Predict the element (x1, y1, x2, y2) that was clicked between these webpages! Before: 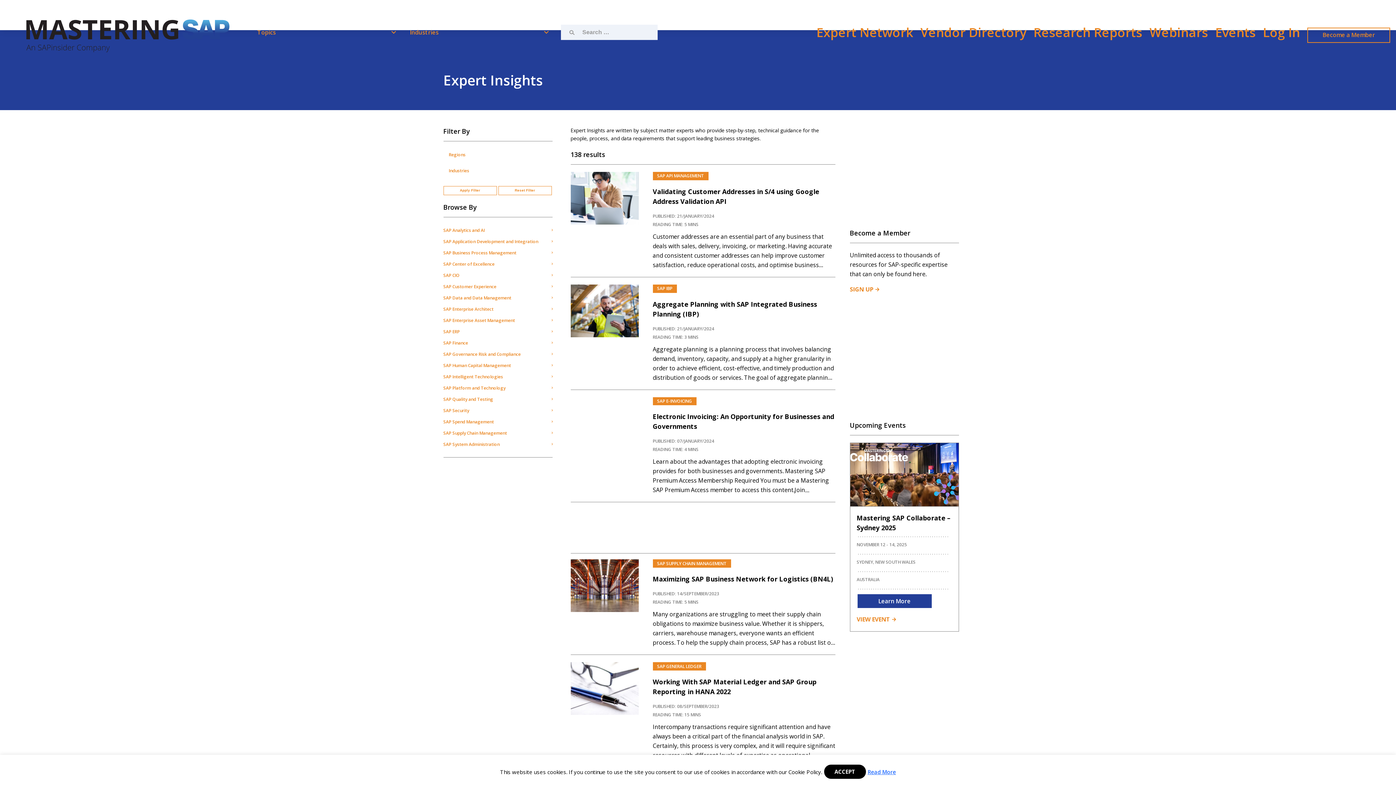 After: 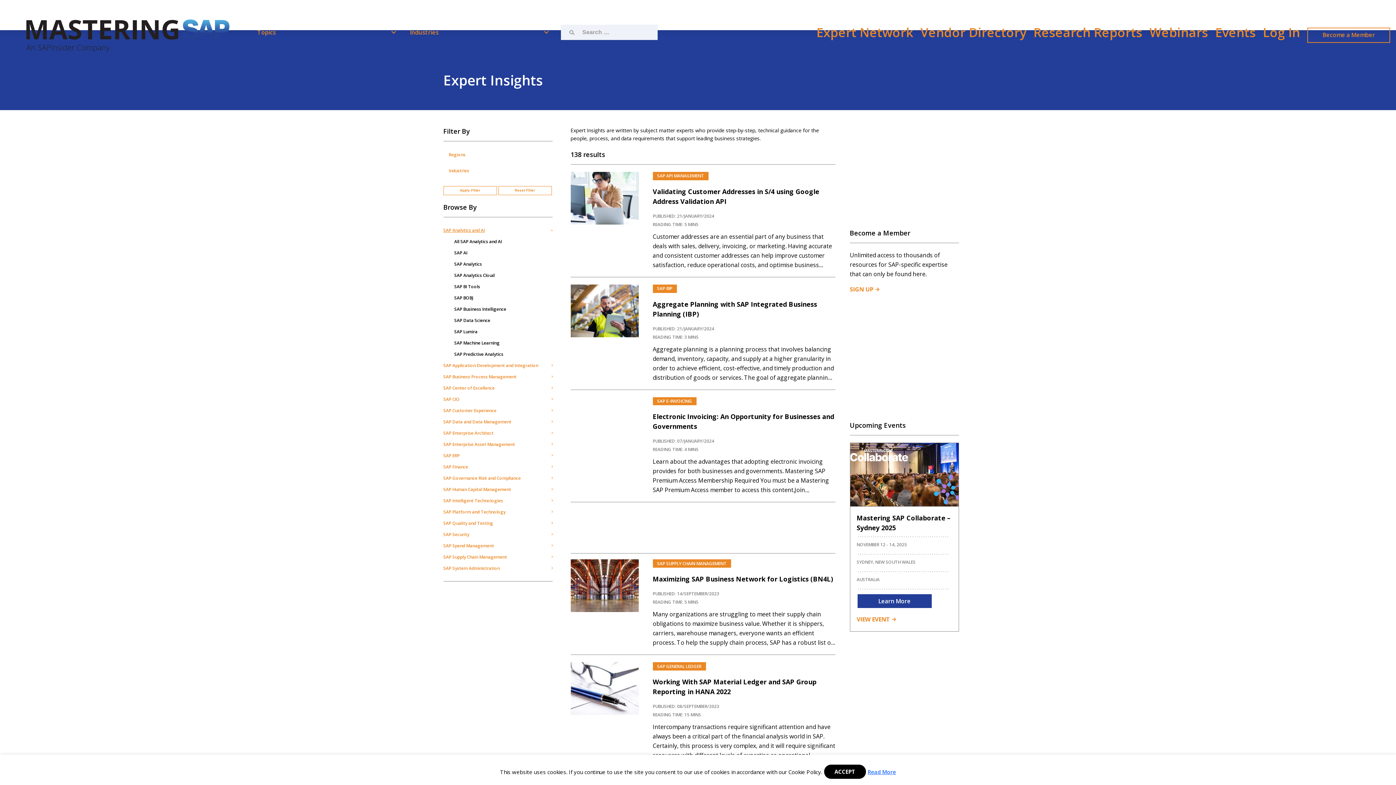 Action: bbox: (443, 224, 484, 235) label: SAP Analytics and AI